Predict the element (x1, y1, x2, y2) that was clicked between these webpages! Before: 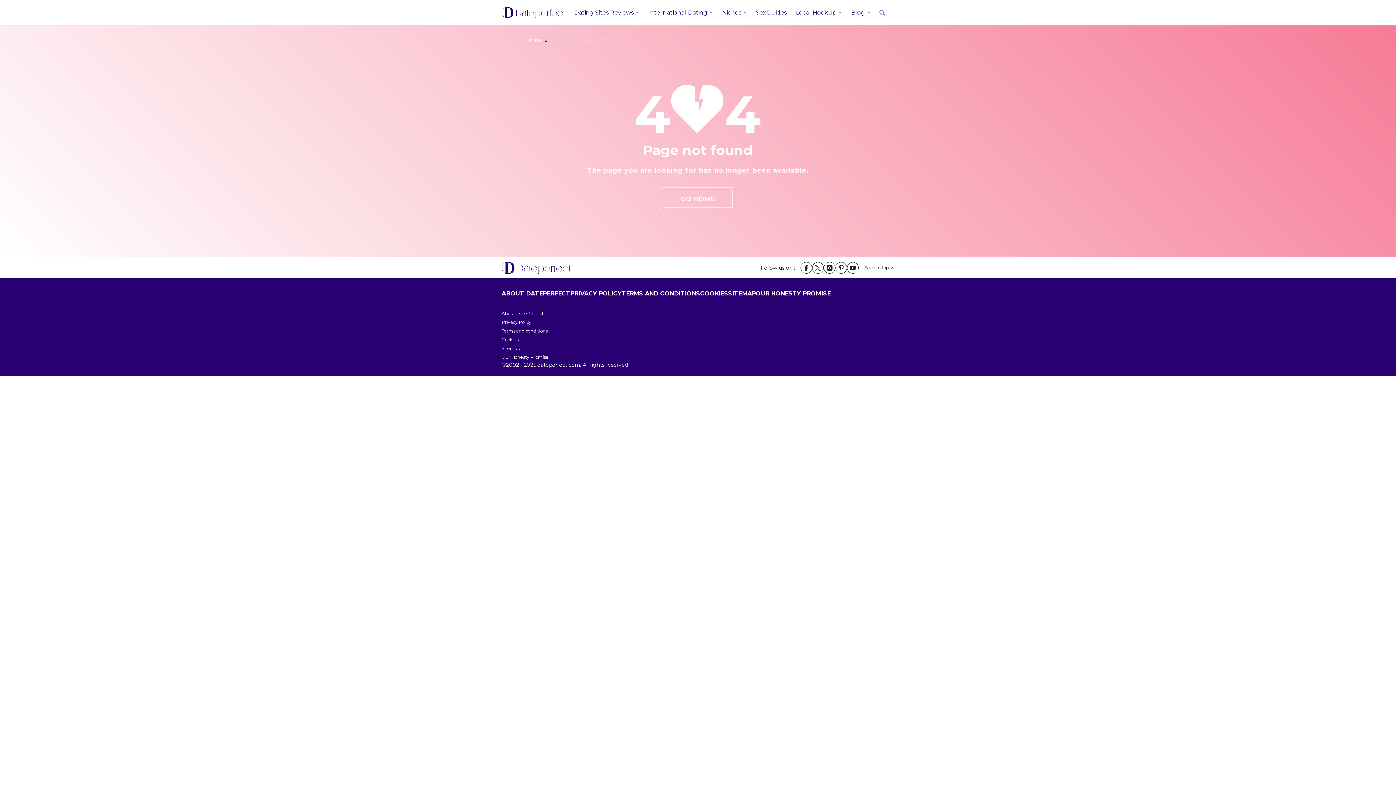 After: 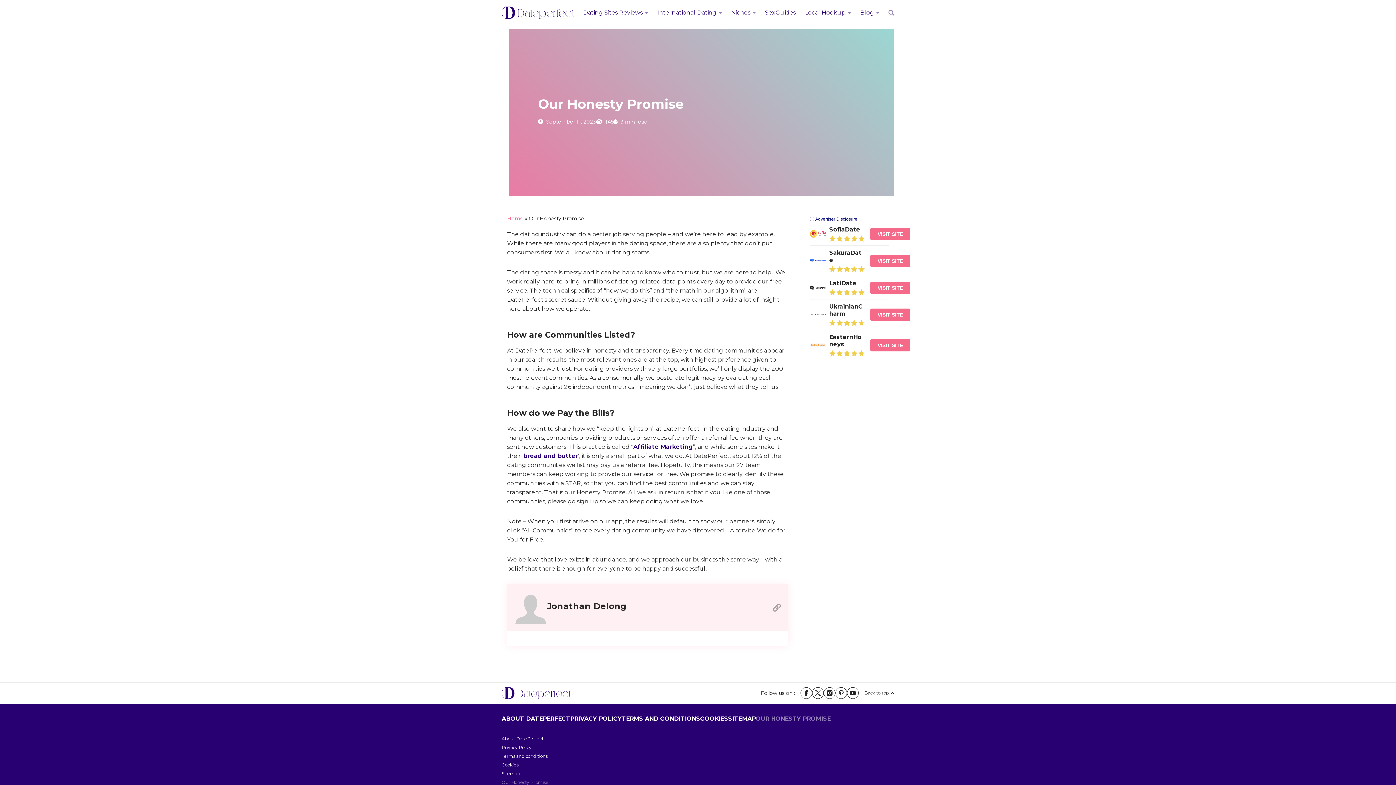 Action: bbox: (501, 354, 548, 360) label: Our Honesty Promise